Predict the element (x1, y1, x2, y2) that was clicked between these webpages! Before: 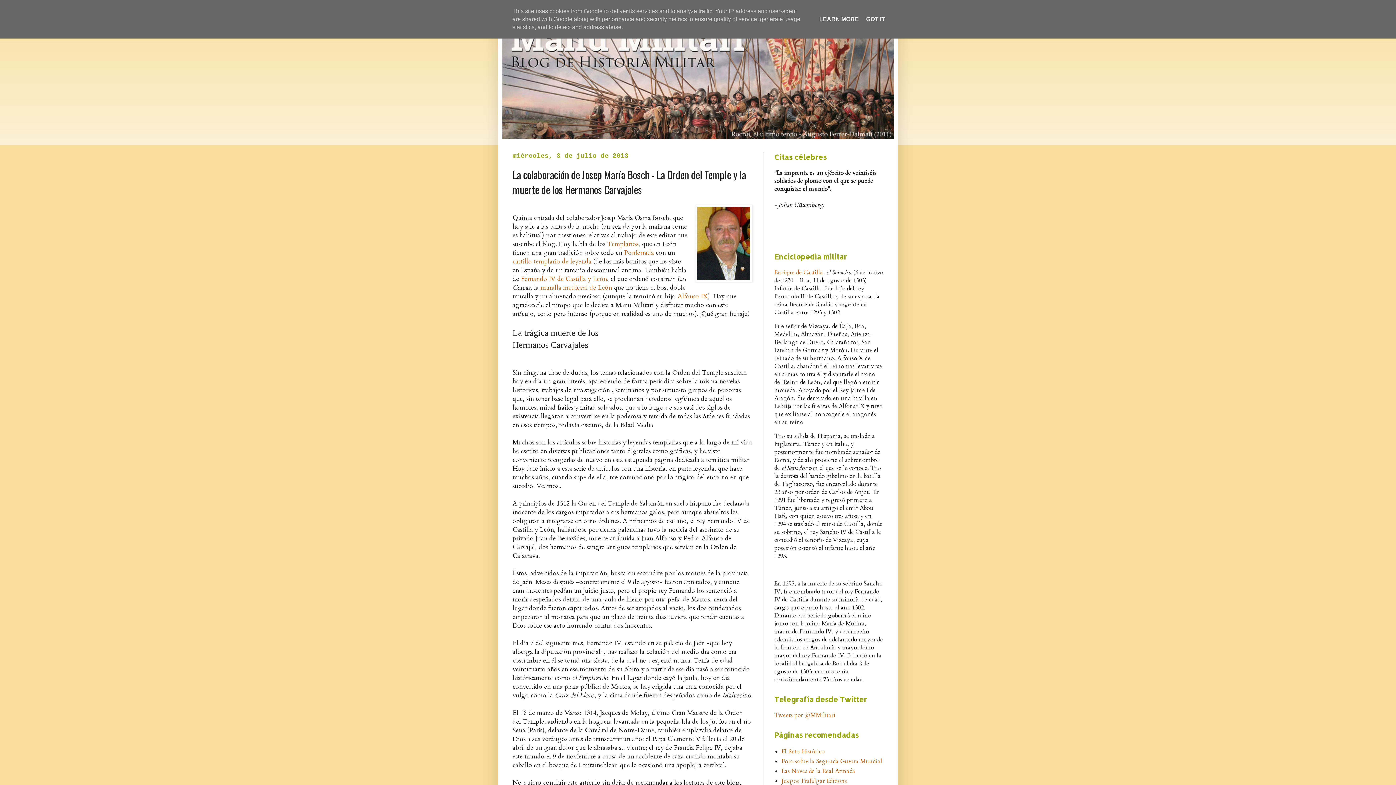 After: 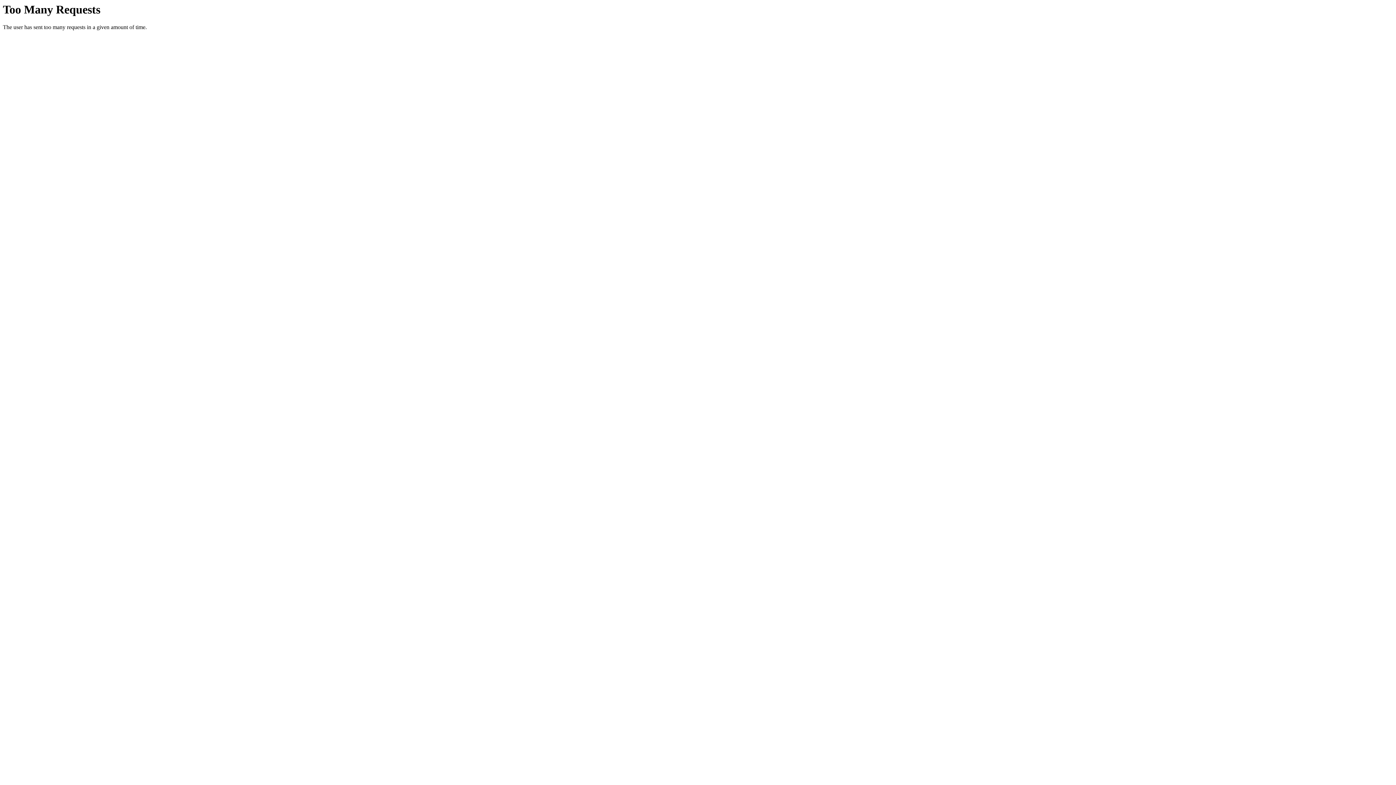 Action: bbox: (781, 748, 825, 756) label: El Reto Histórico